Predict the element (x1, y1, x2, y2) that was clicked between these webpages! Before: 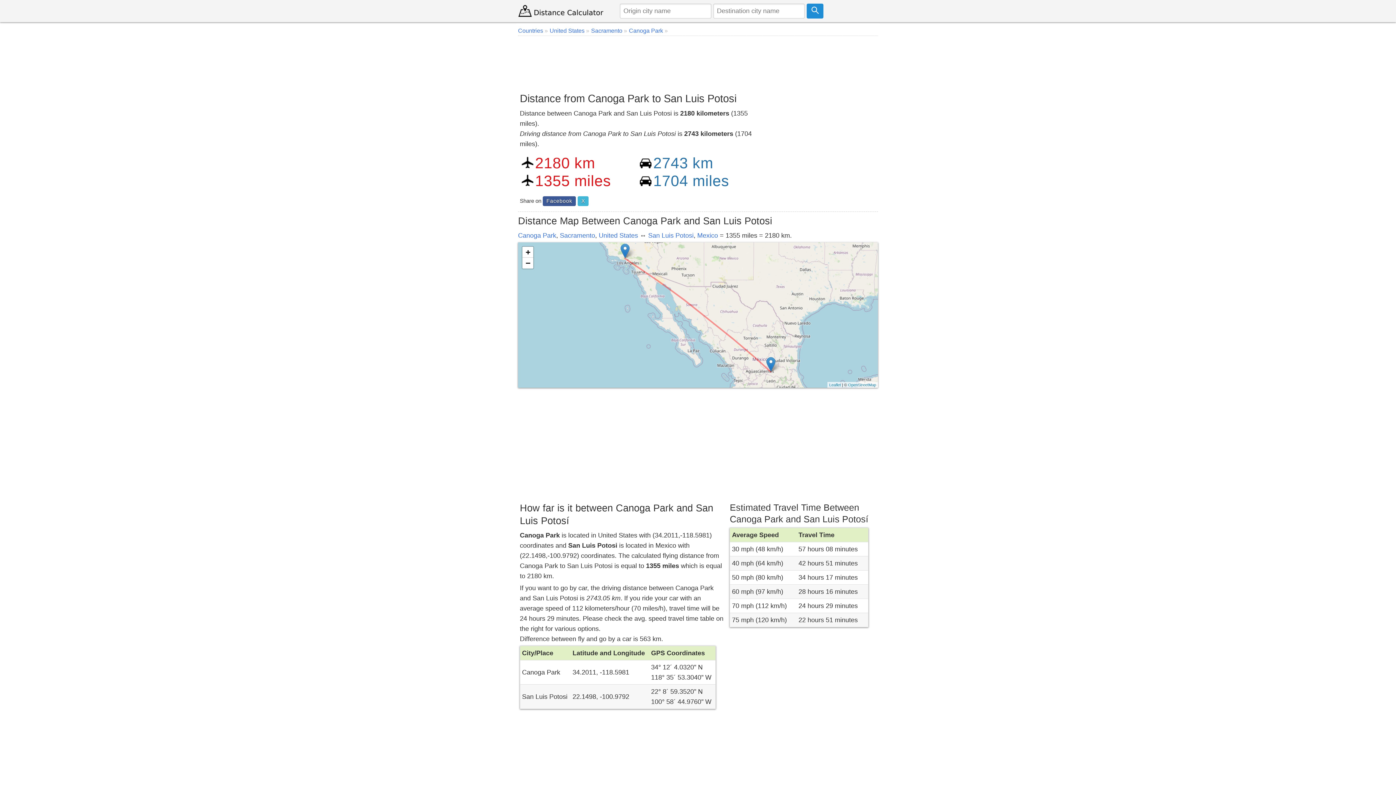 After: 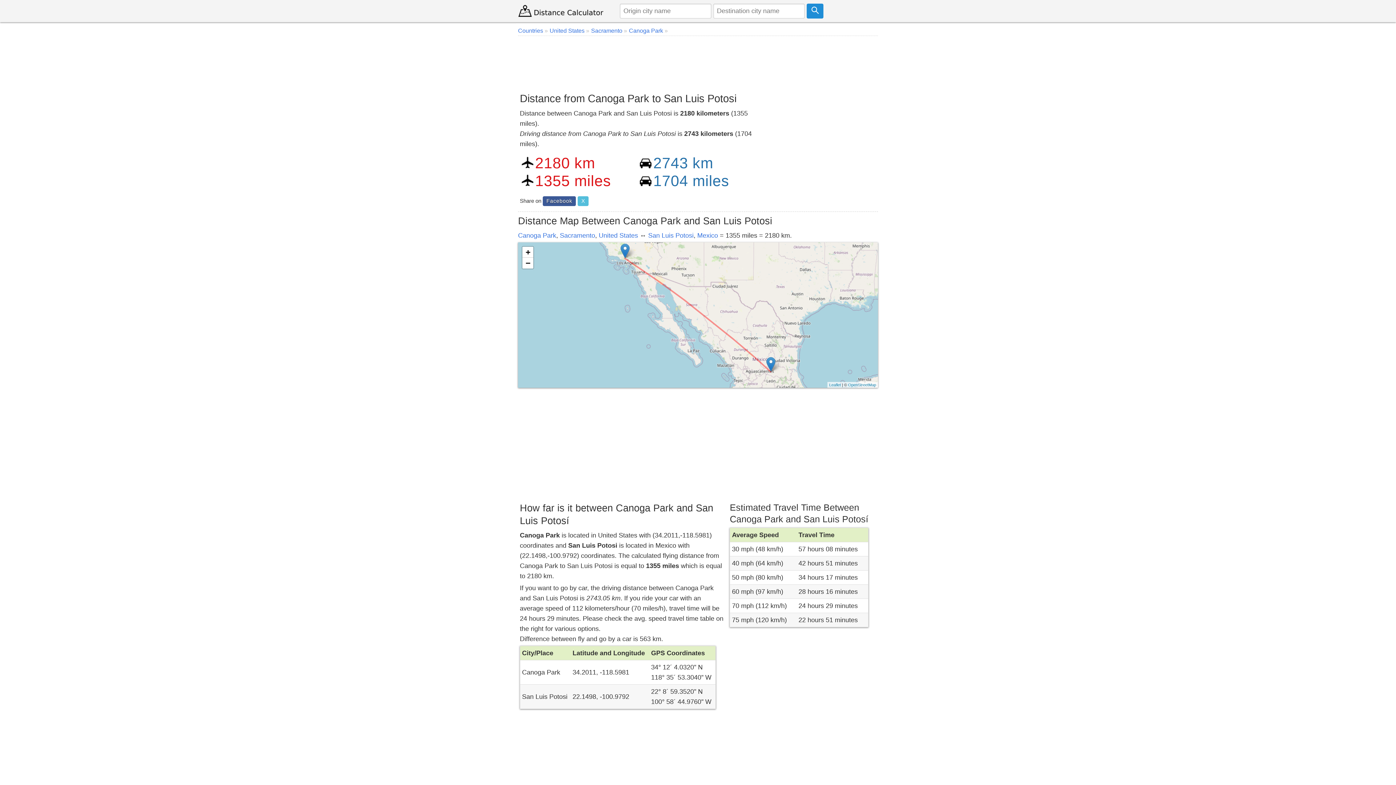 Action: bbox: (577, 196, 588, 206) label: X